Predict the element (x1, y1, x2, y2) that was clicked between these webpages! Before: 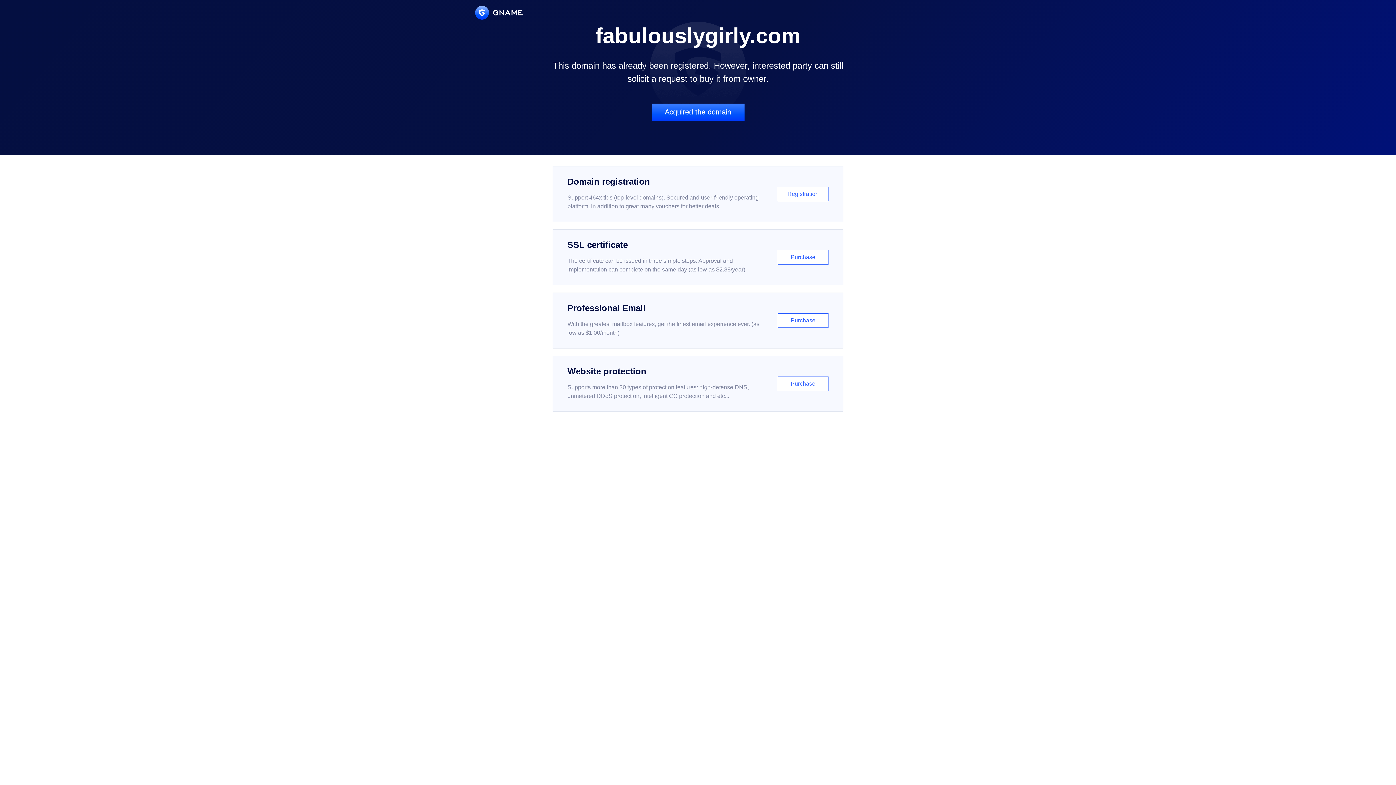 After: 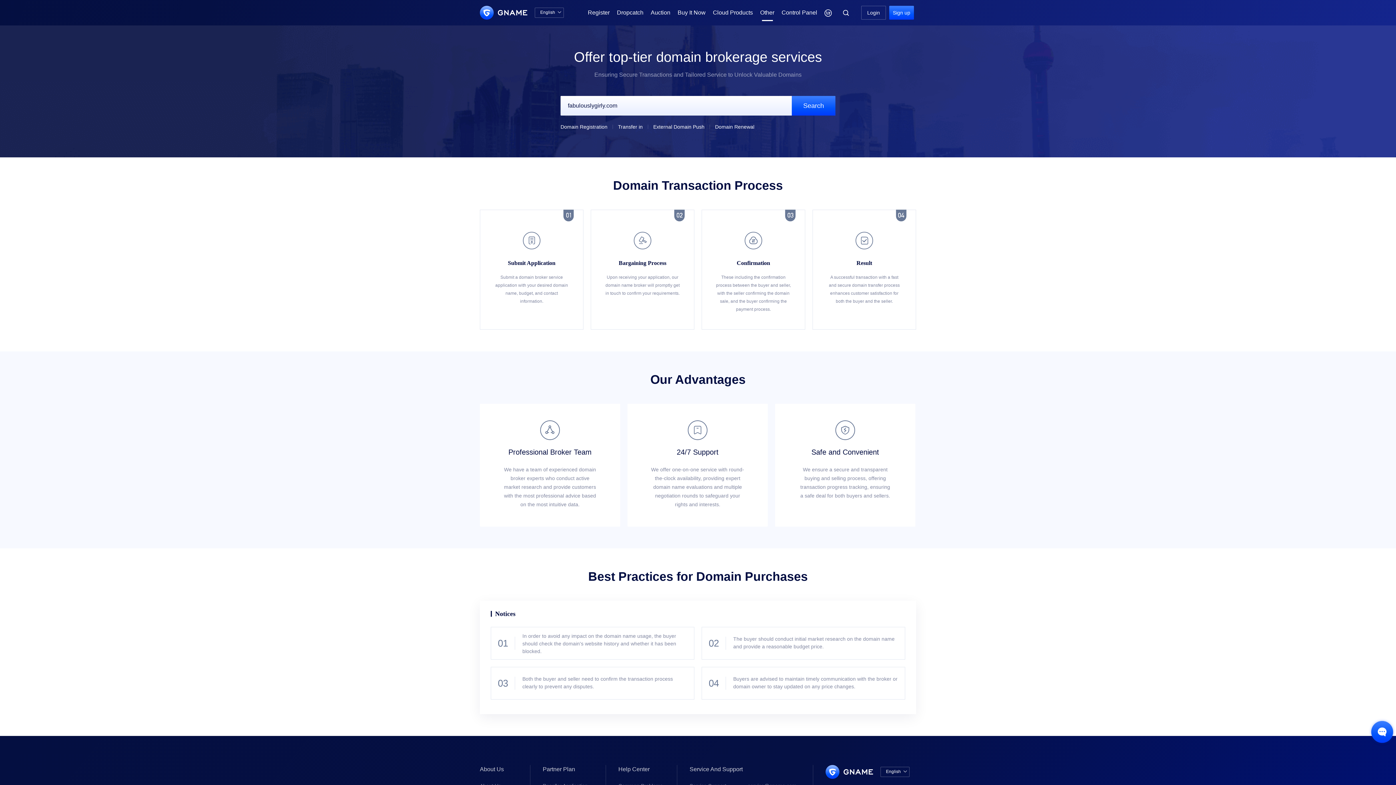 Action: label: Acquired the domain bbox: (651, 103, 744, 121)